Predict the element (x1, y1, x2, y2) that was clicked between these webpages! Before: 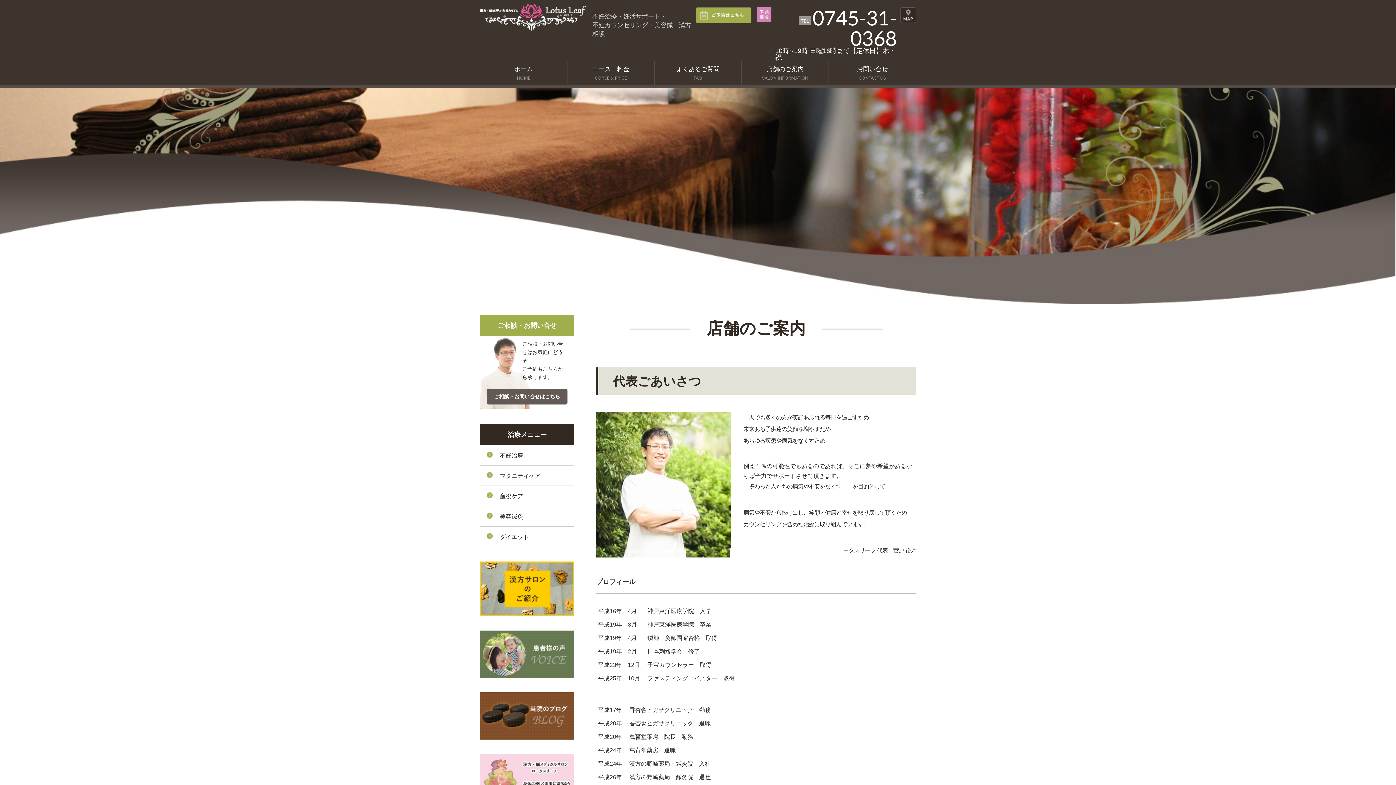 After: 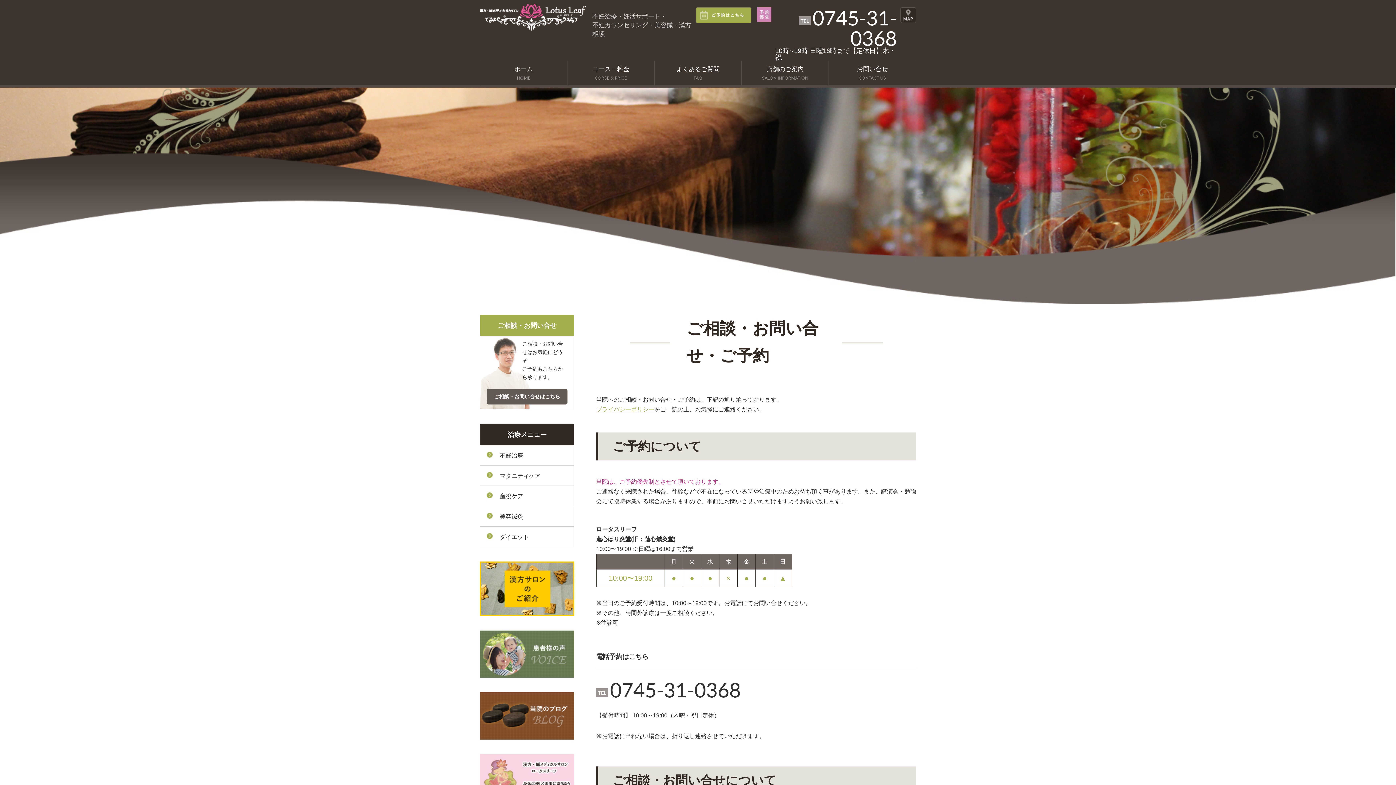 Action: label: ご相談・お問い合せはこちら bbox: (486, 389, 567, 404)